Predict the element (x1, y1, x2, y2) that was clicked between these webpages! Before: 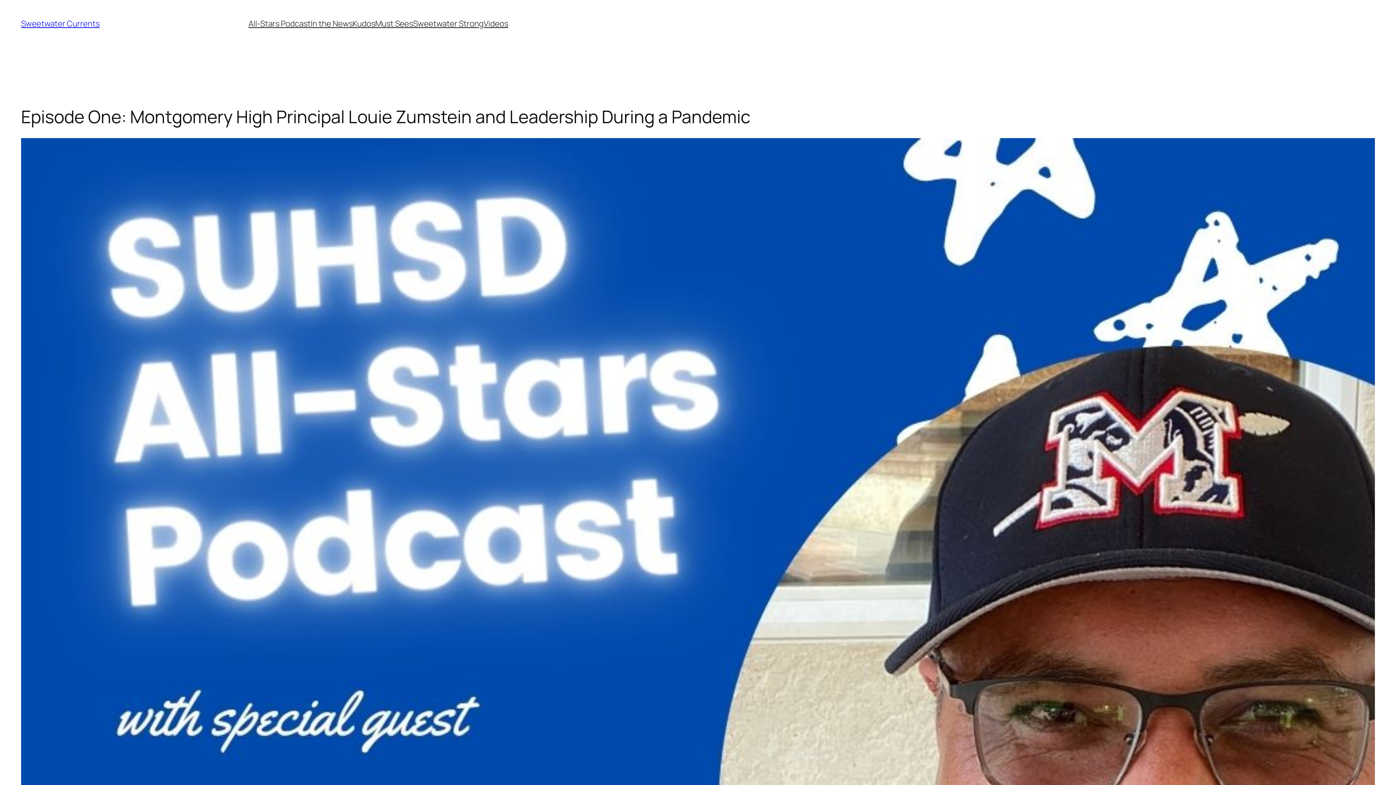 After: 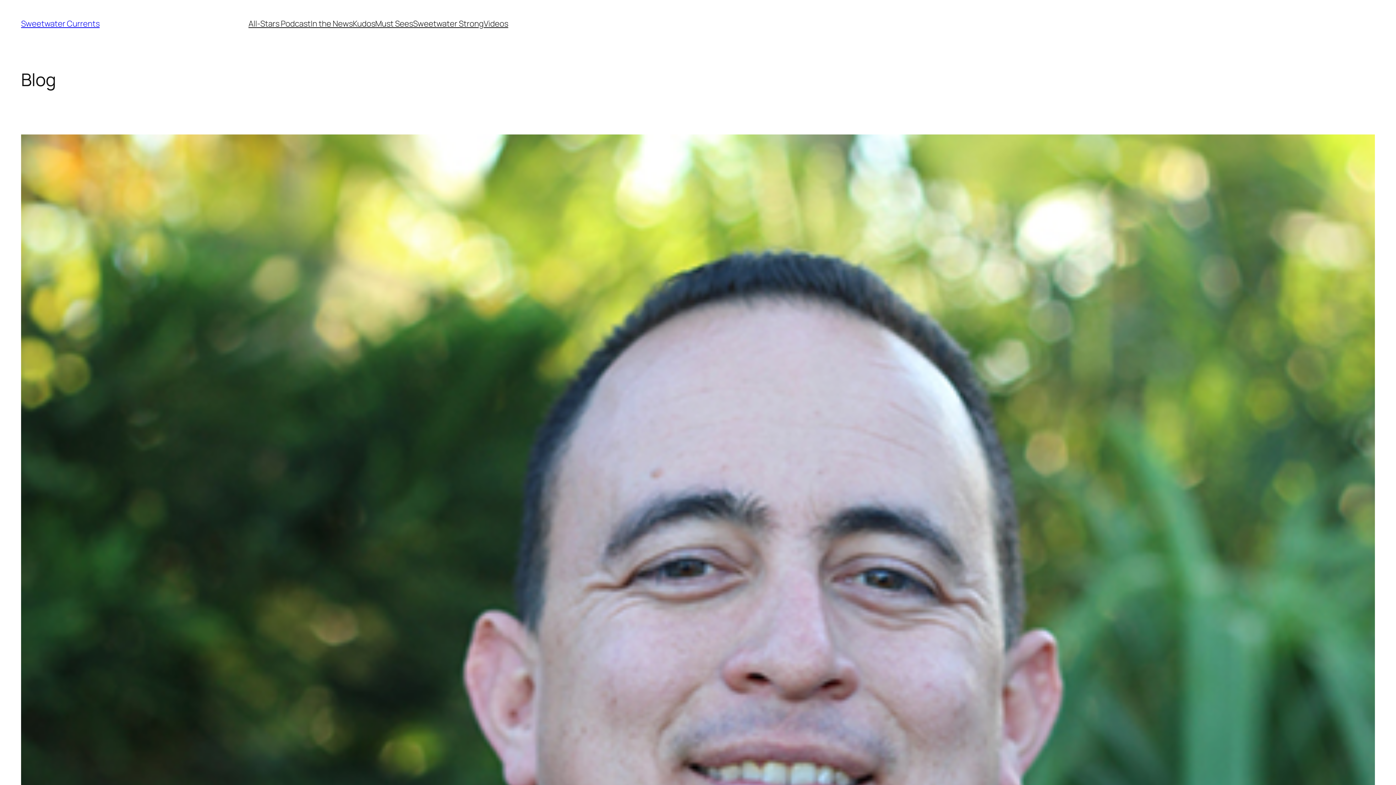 Action: bbox: (21, 18, 99, 29) label: Sweetwater Currents